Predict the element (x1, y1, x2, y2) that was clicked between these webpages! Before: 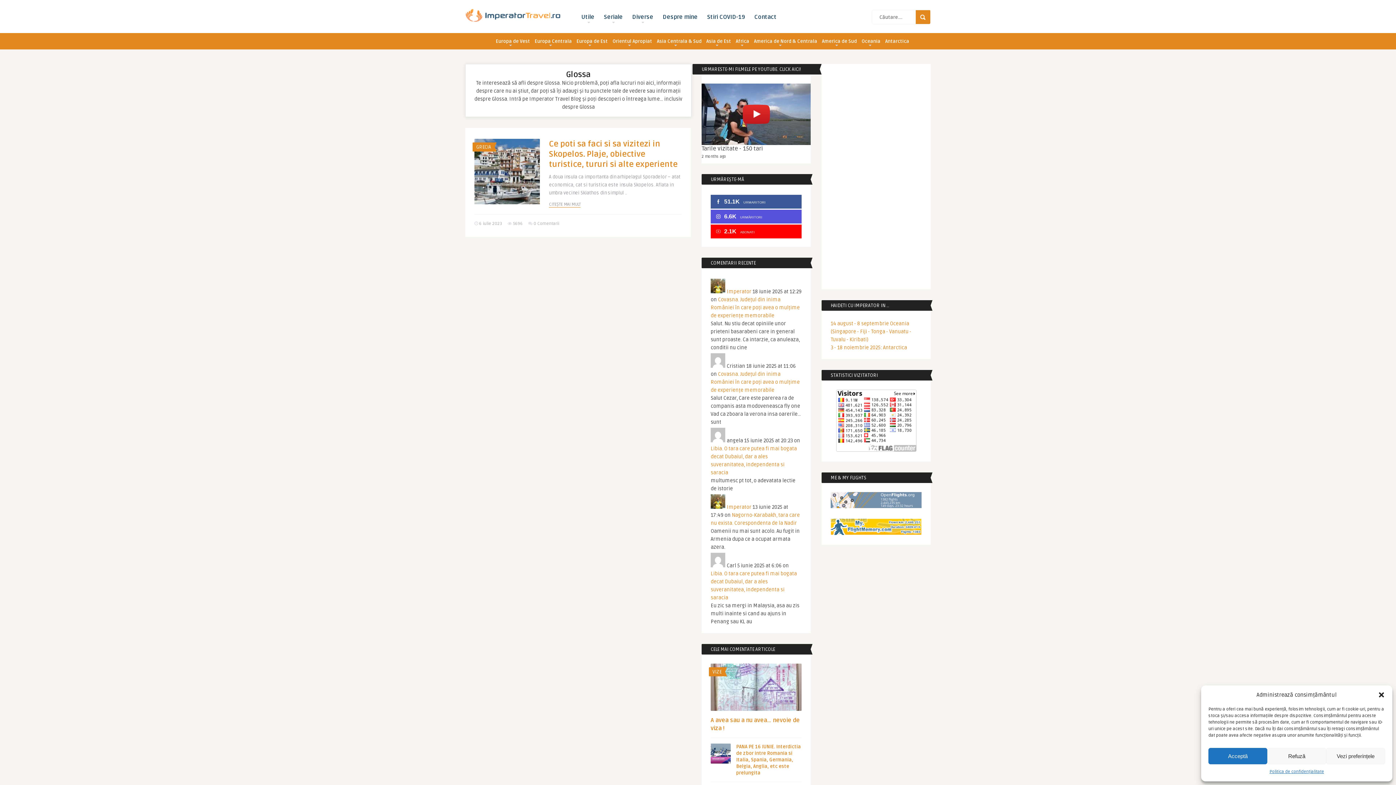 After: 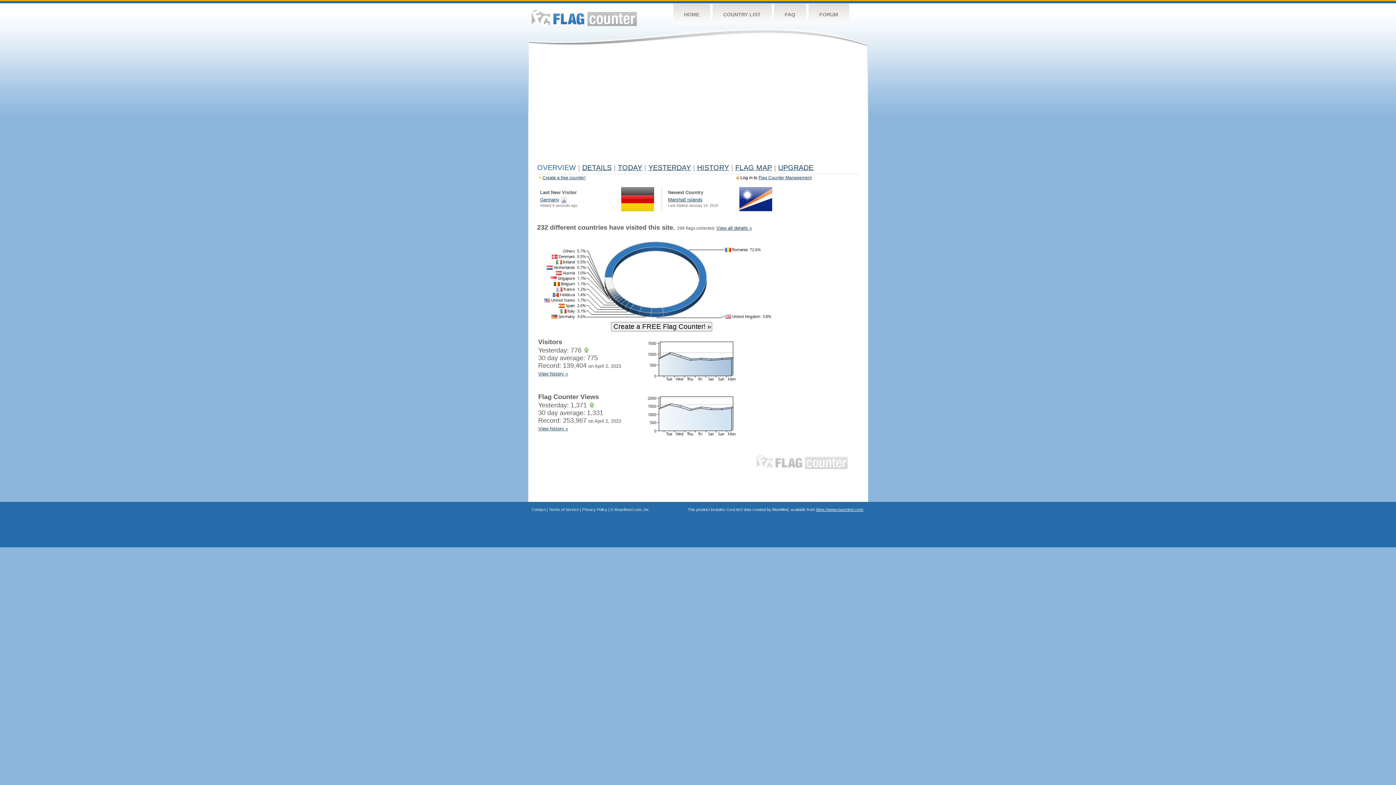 Action: bbox: (836, 447, 916, 453)